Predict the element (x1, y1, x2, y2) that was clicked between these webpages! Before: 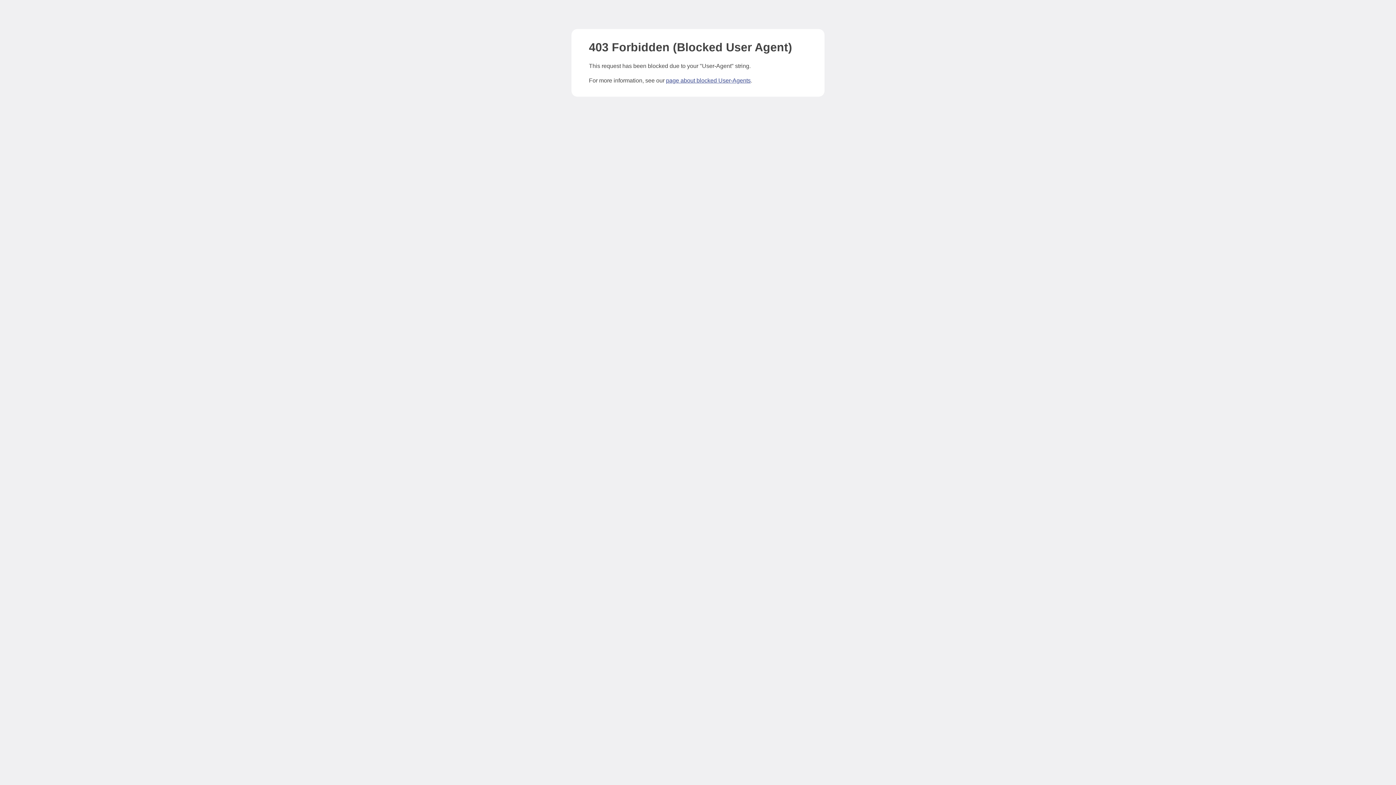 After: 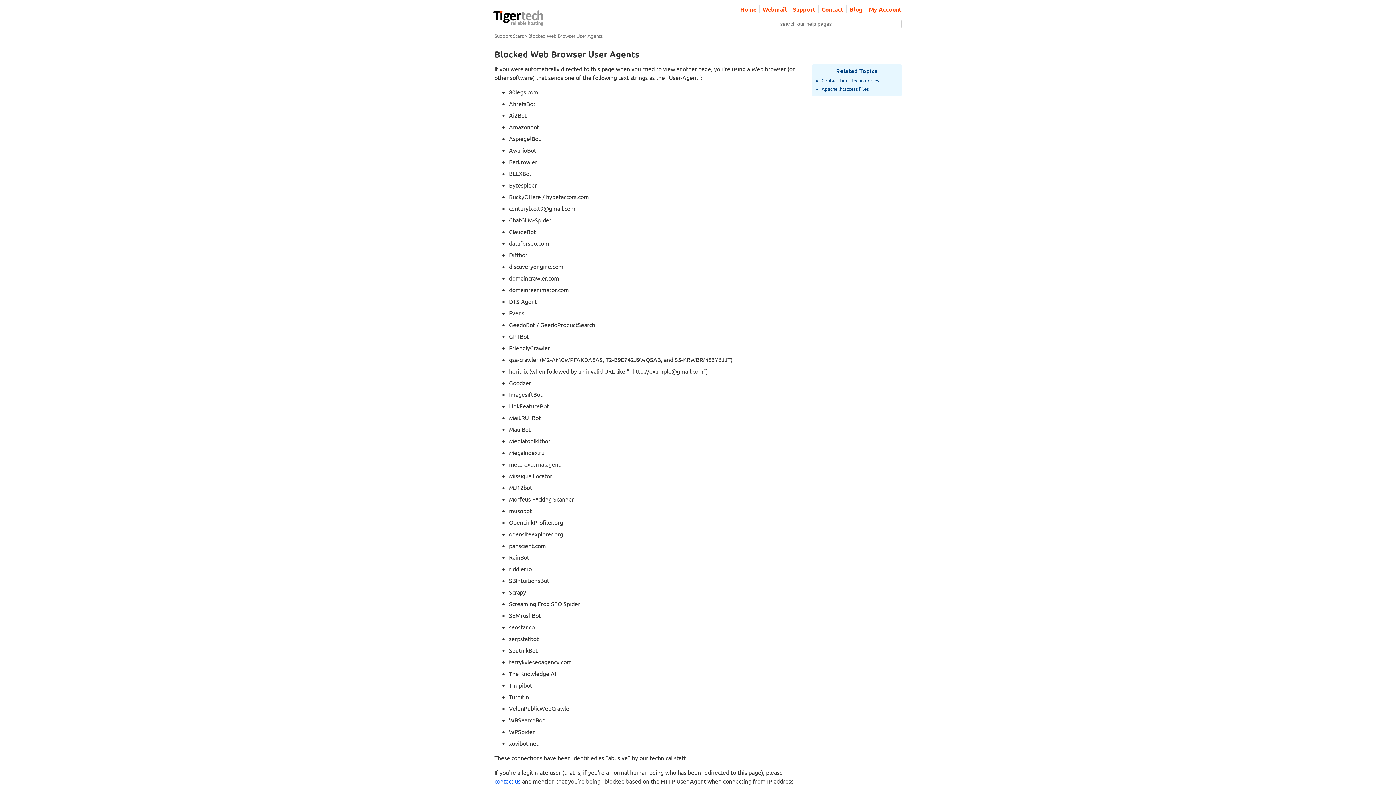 Action: label: page about blocked User-Agents bbox: (666, 77, 750, 83)